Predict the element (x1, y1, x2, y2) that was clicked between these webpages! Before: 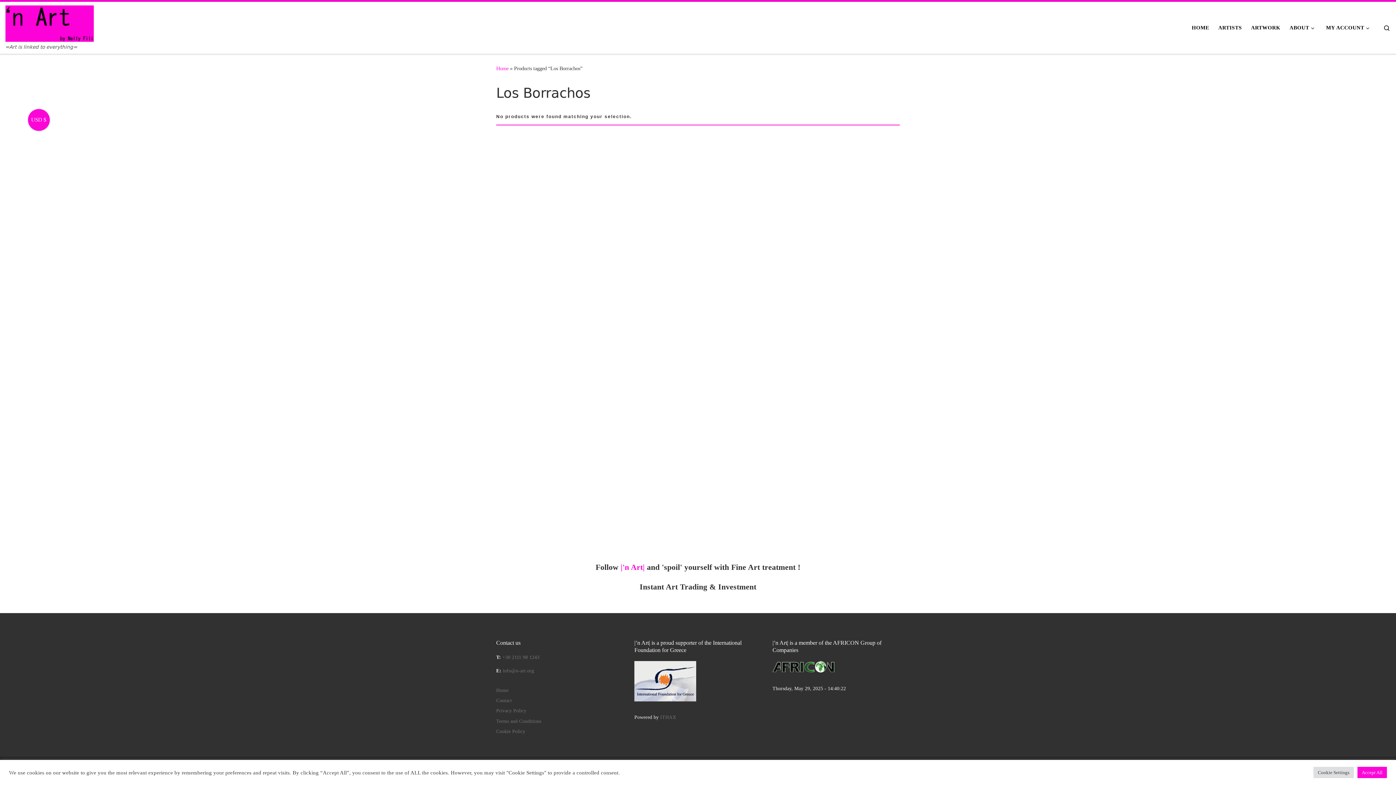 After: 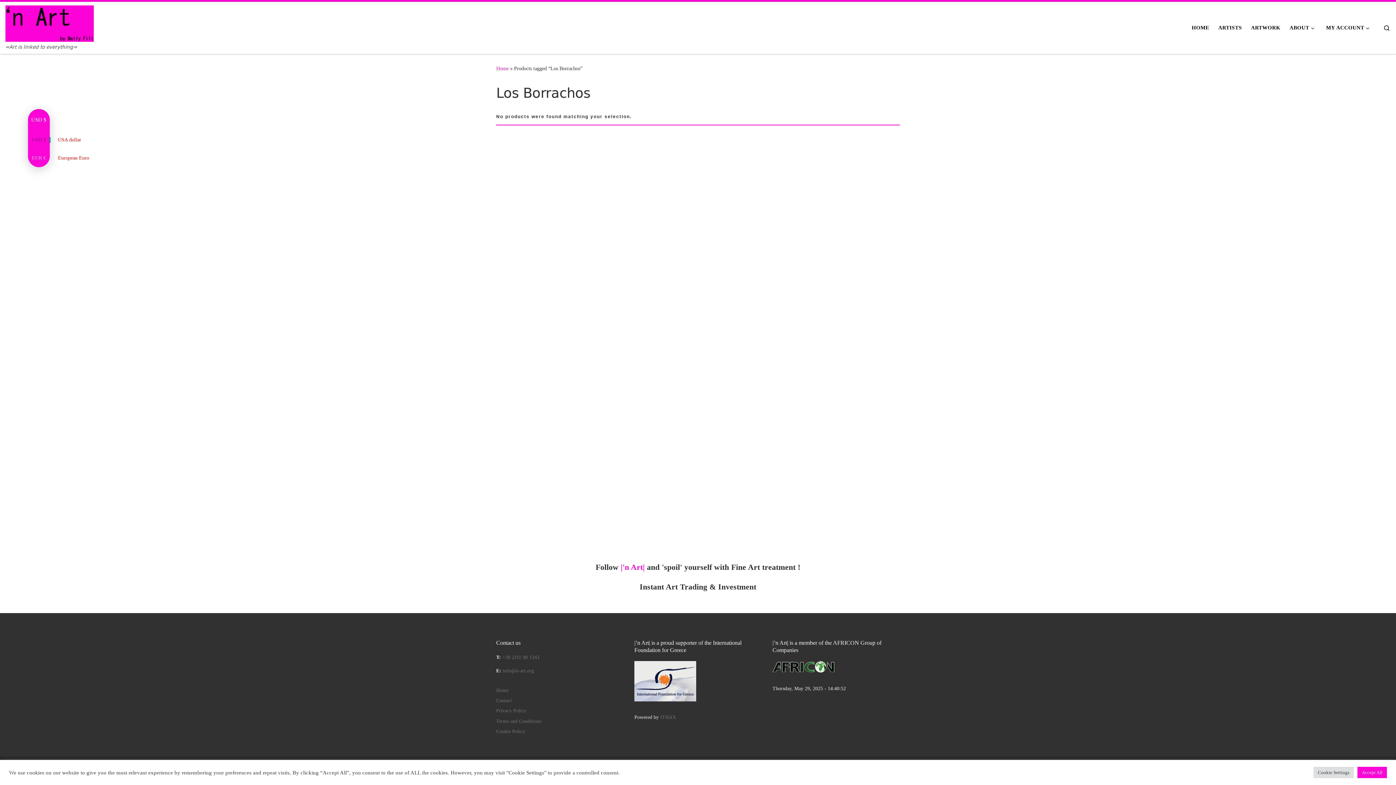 Action: bbox: (27, 109, 49, 130) label: USD $